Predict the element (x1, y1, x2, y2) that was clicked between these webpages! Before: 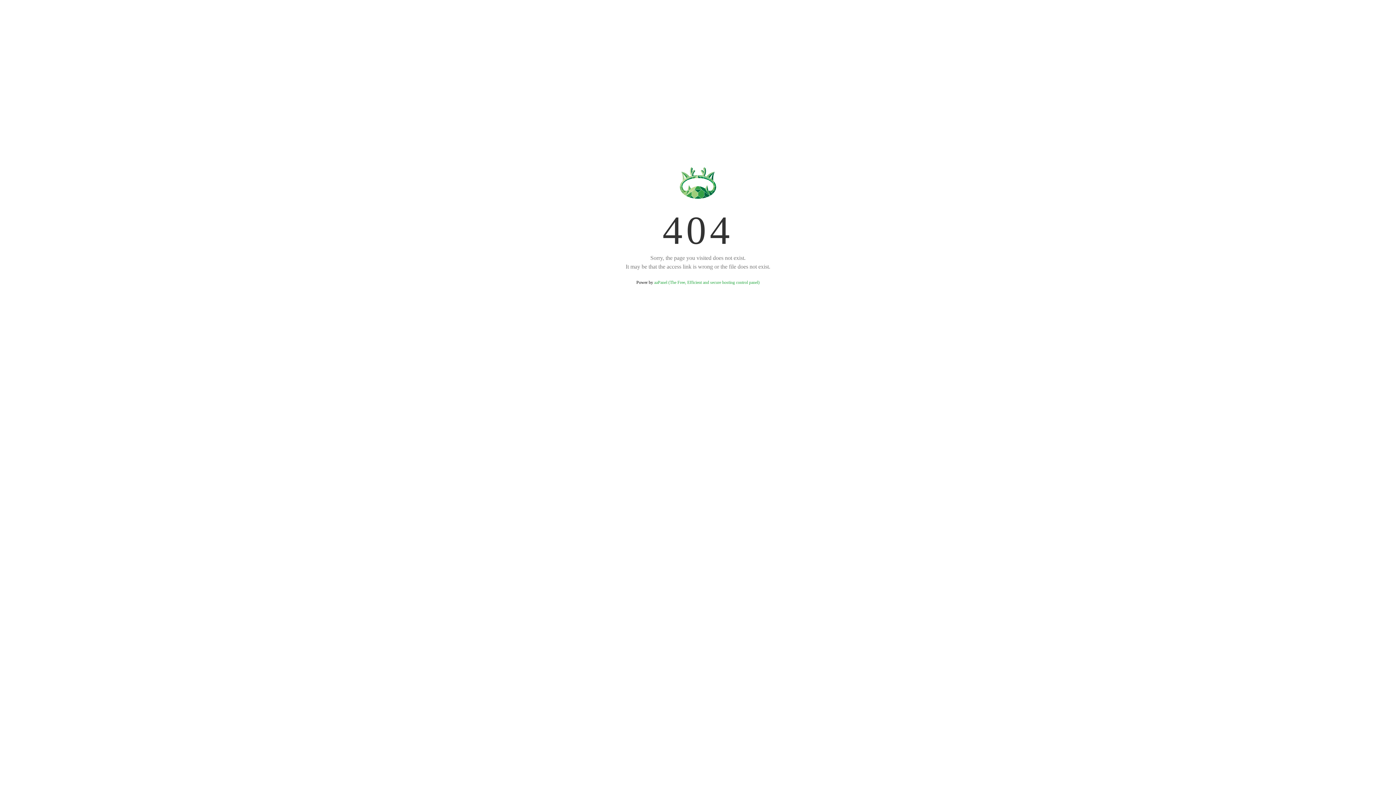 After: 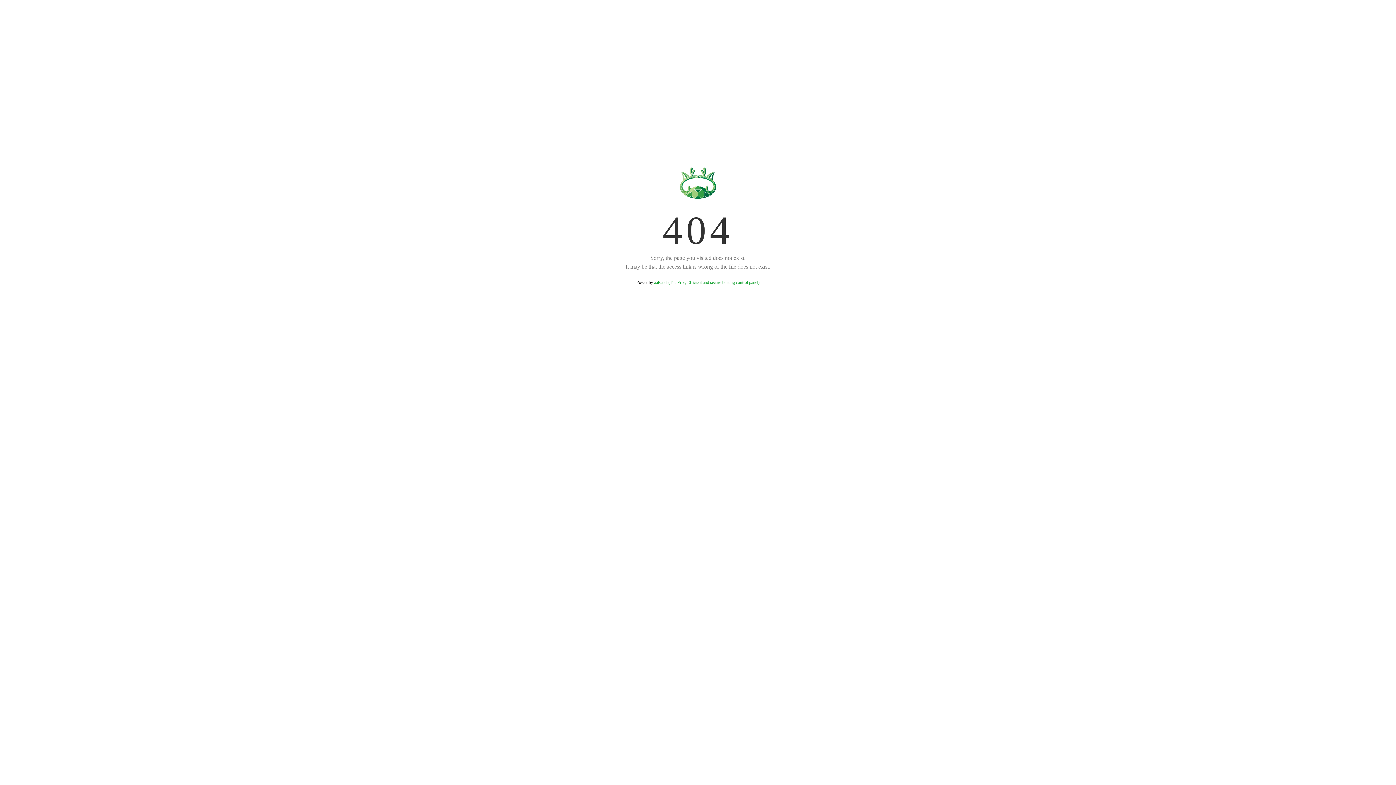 Action: label: aaPanel (The Free, Efficient and secure hosting control panel) bbox: (654, 280, 759, 285)